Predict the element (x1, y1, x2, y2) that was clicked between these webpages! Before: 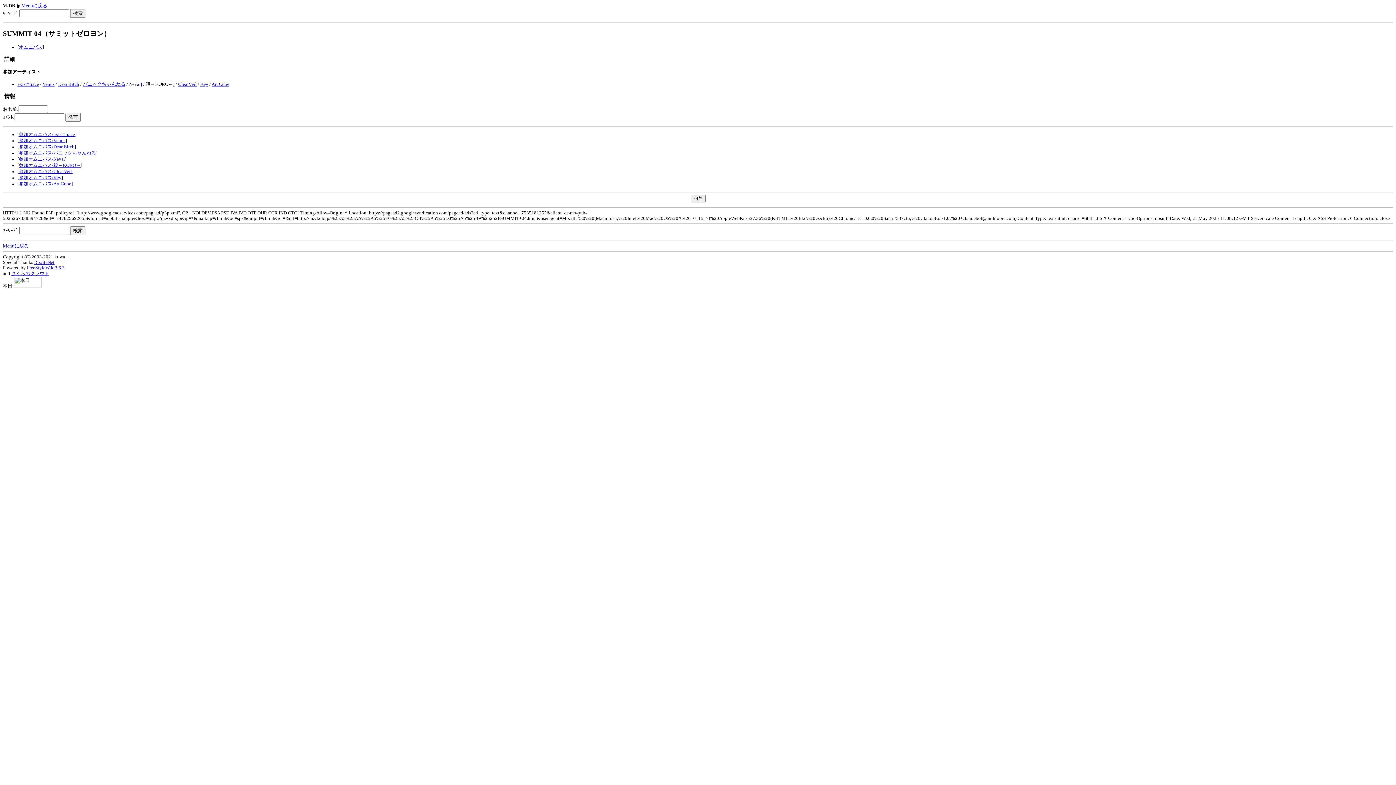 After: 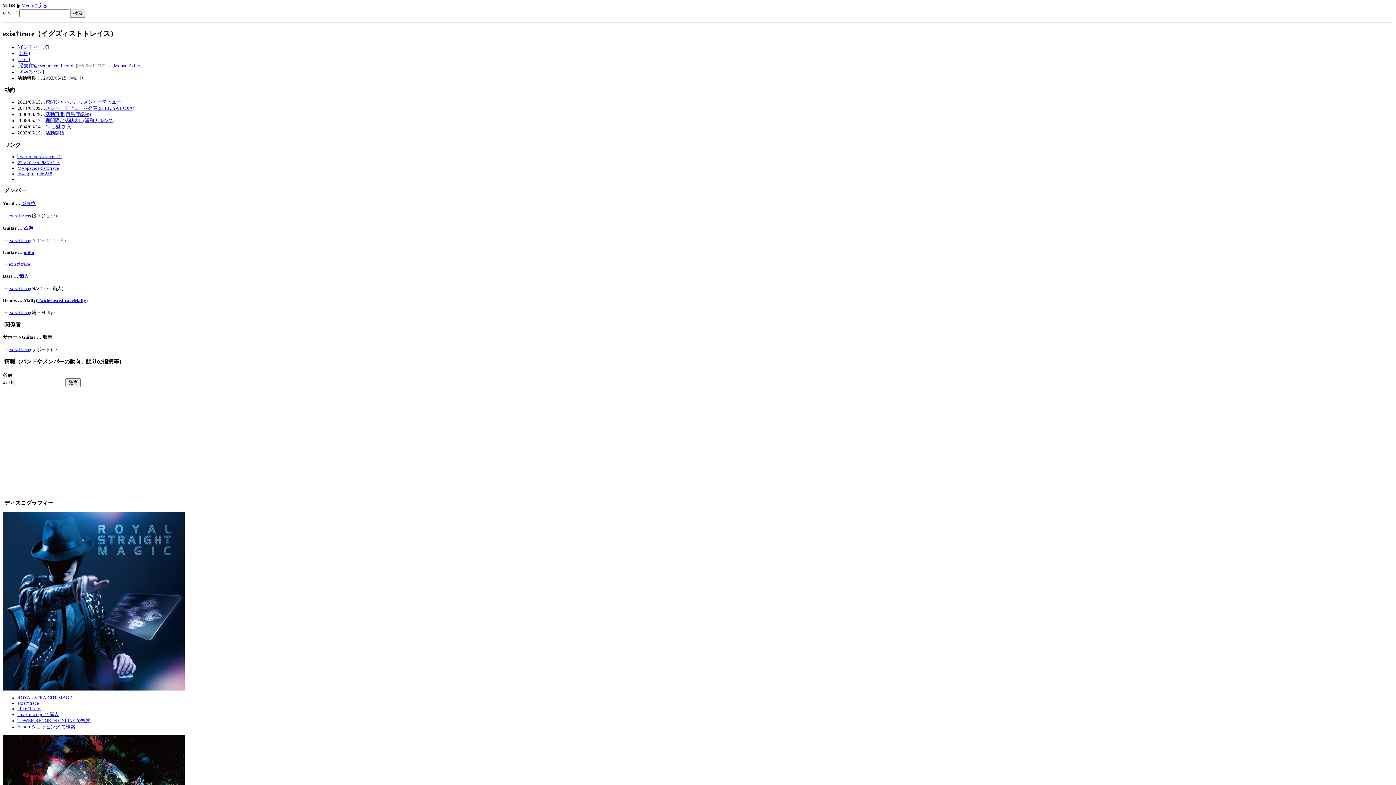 Action: bbox: (17, 81, 38, 86) label: exist†trace